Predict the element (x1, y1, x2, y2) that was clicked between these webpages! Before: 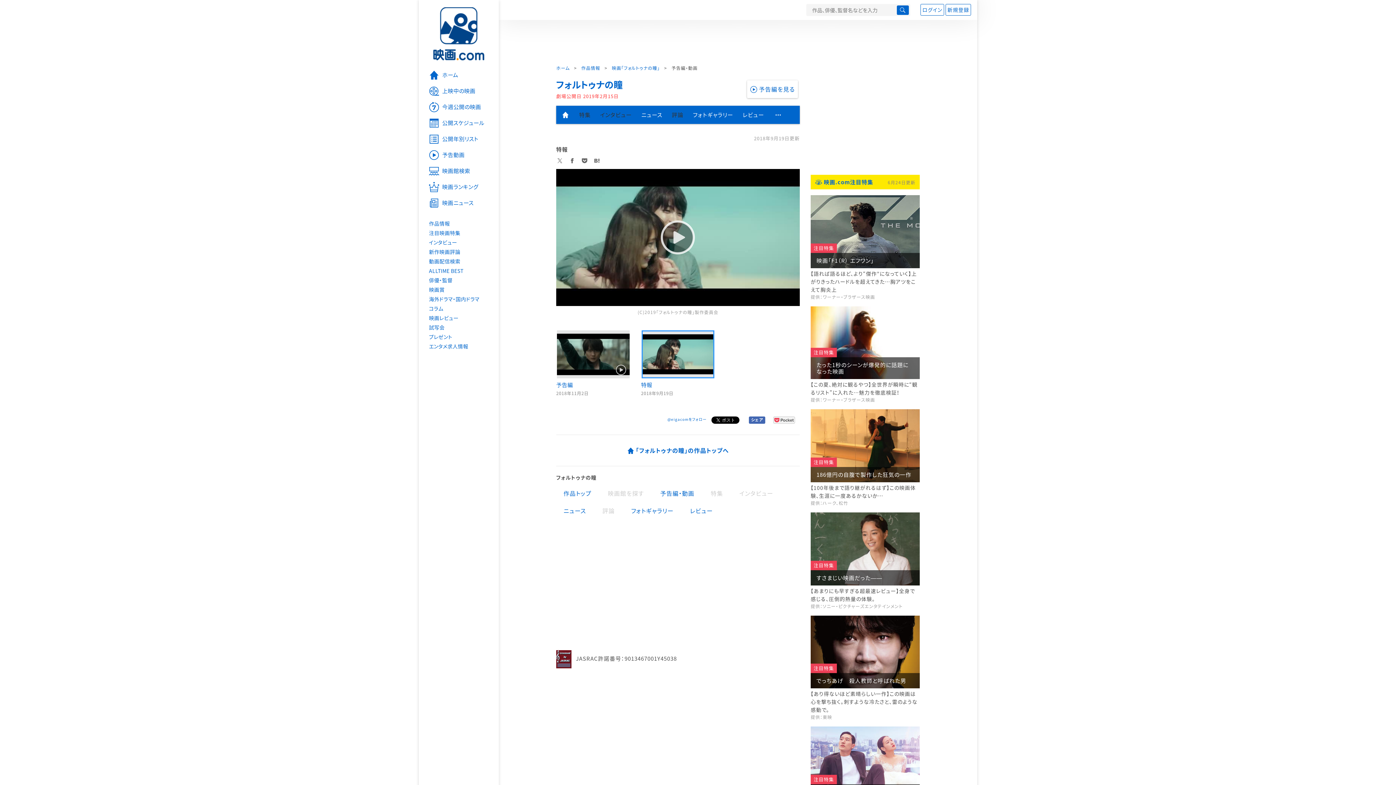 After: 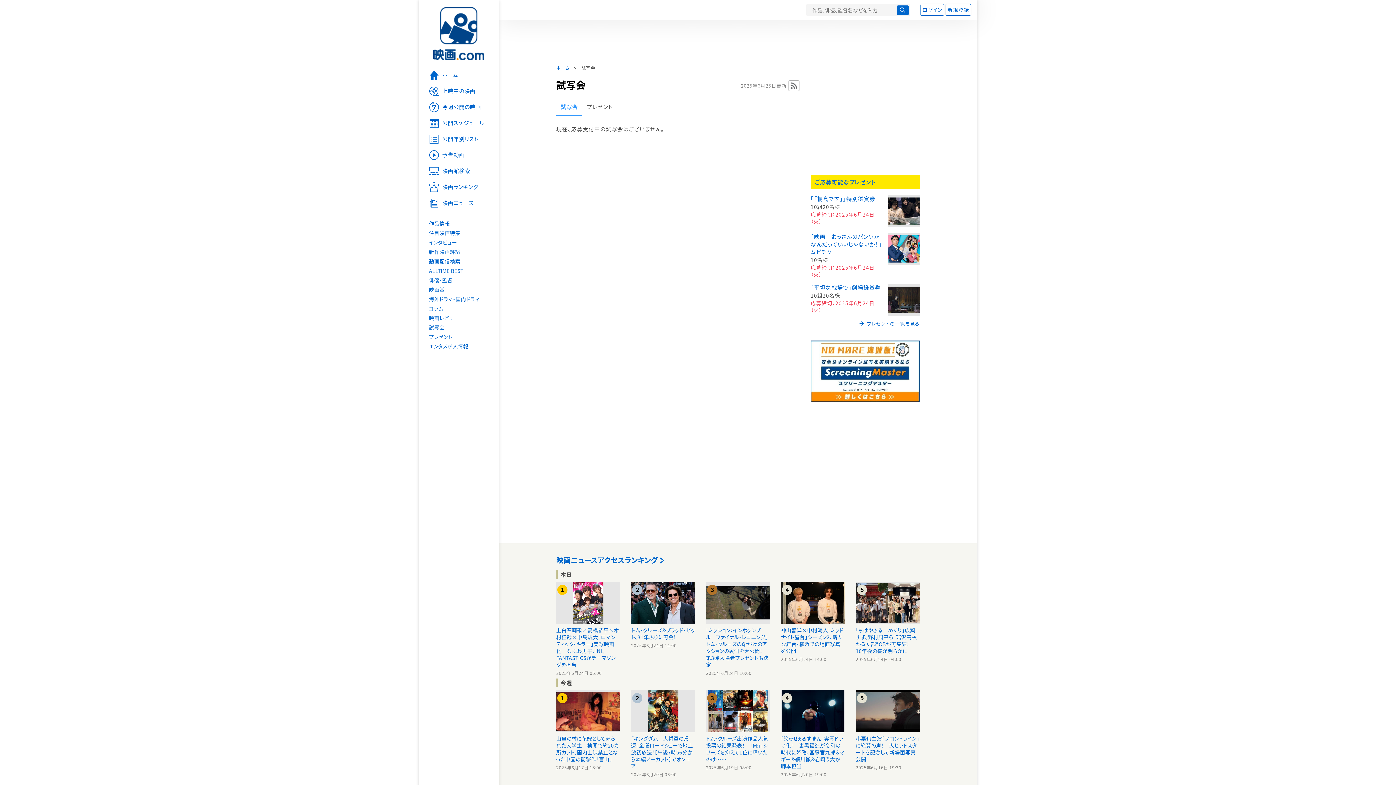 Action: label: 試写会 bbox: (418, 322, 498, 332)